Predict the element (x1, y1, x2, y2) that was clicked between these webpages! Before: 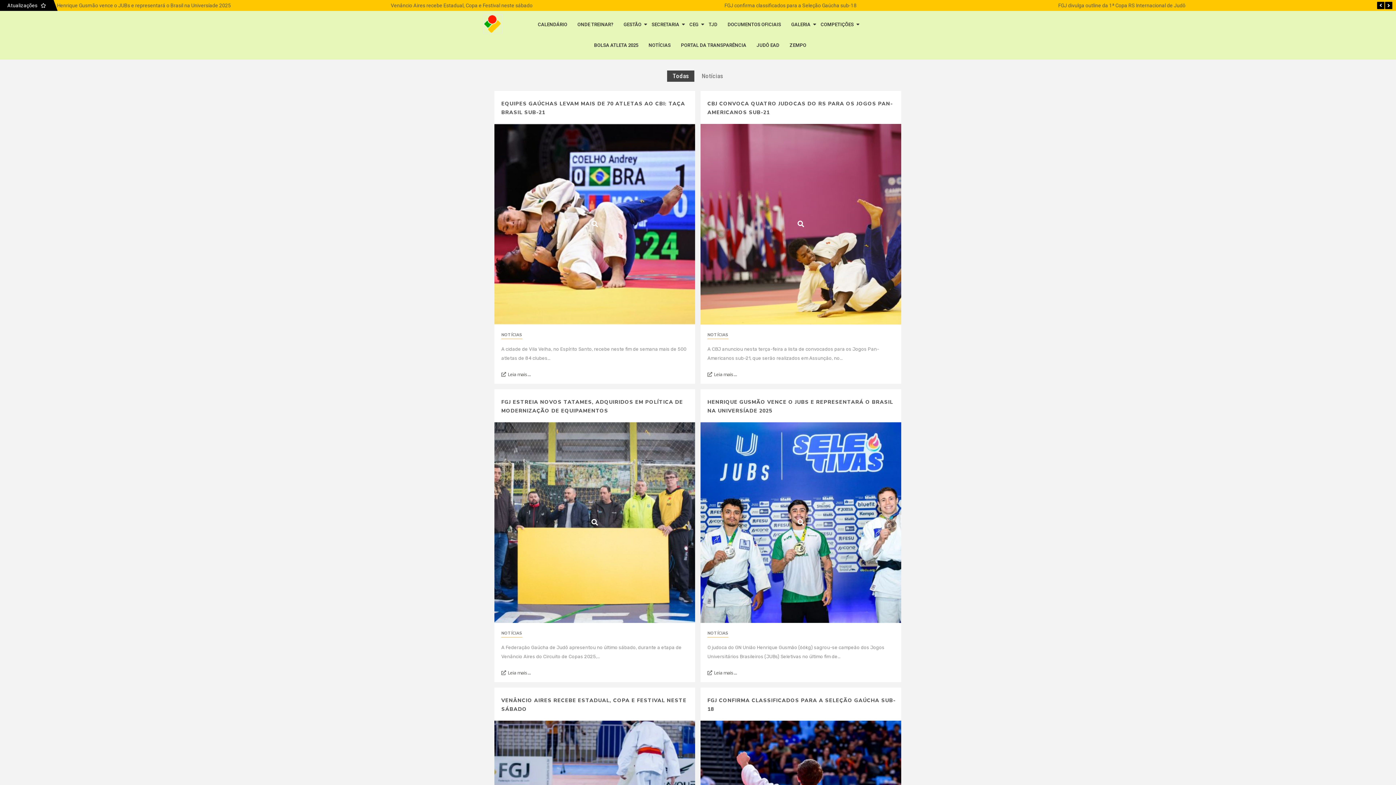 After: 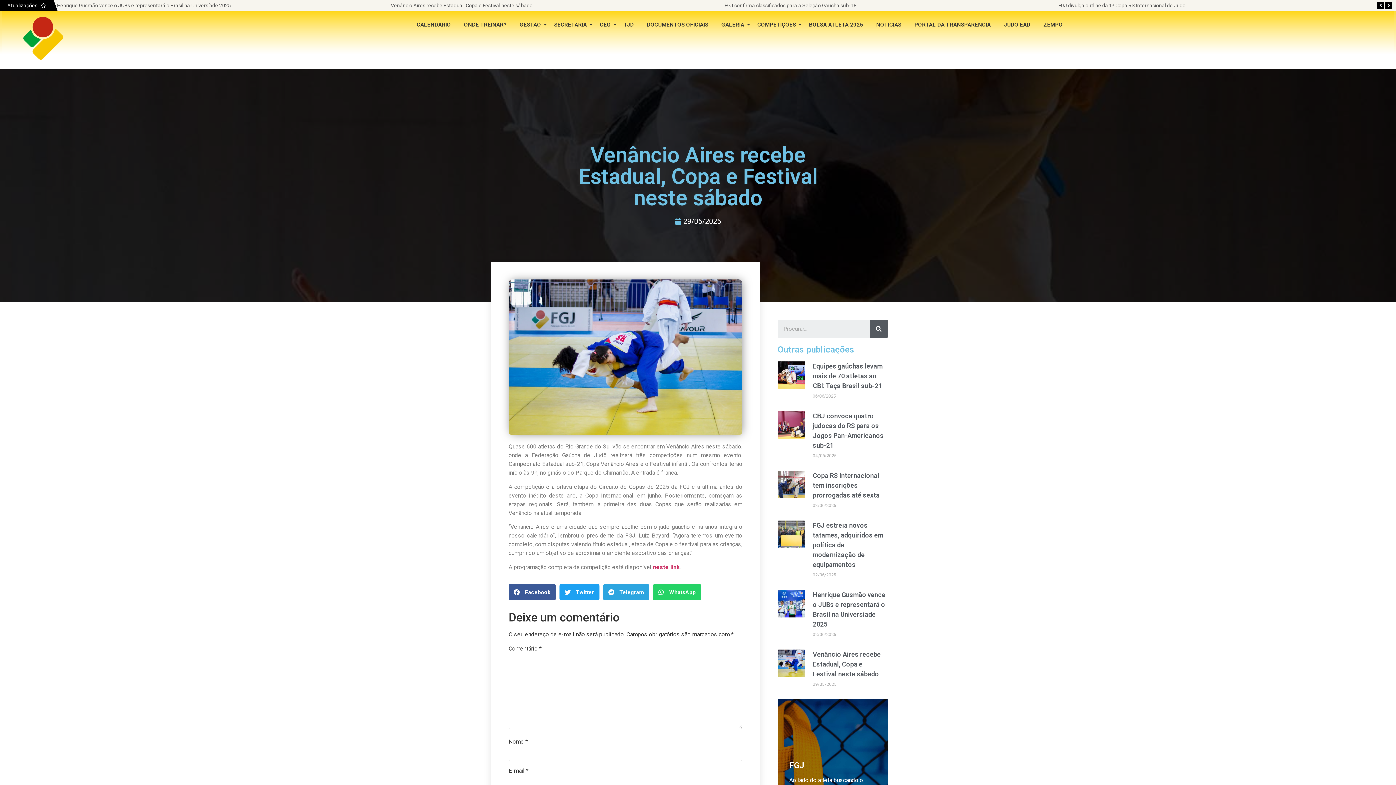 Action: label: VENÂNCIO AIRES RECEBE ESTADUAL, COPA E FESTIVAL NESTE SÁBADO bbox: (497, 691, 692, 717)